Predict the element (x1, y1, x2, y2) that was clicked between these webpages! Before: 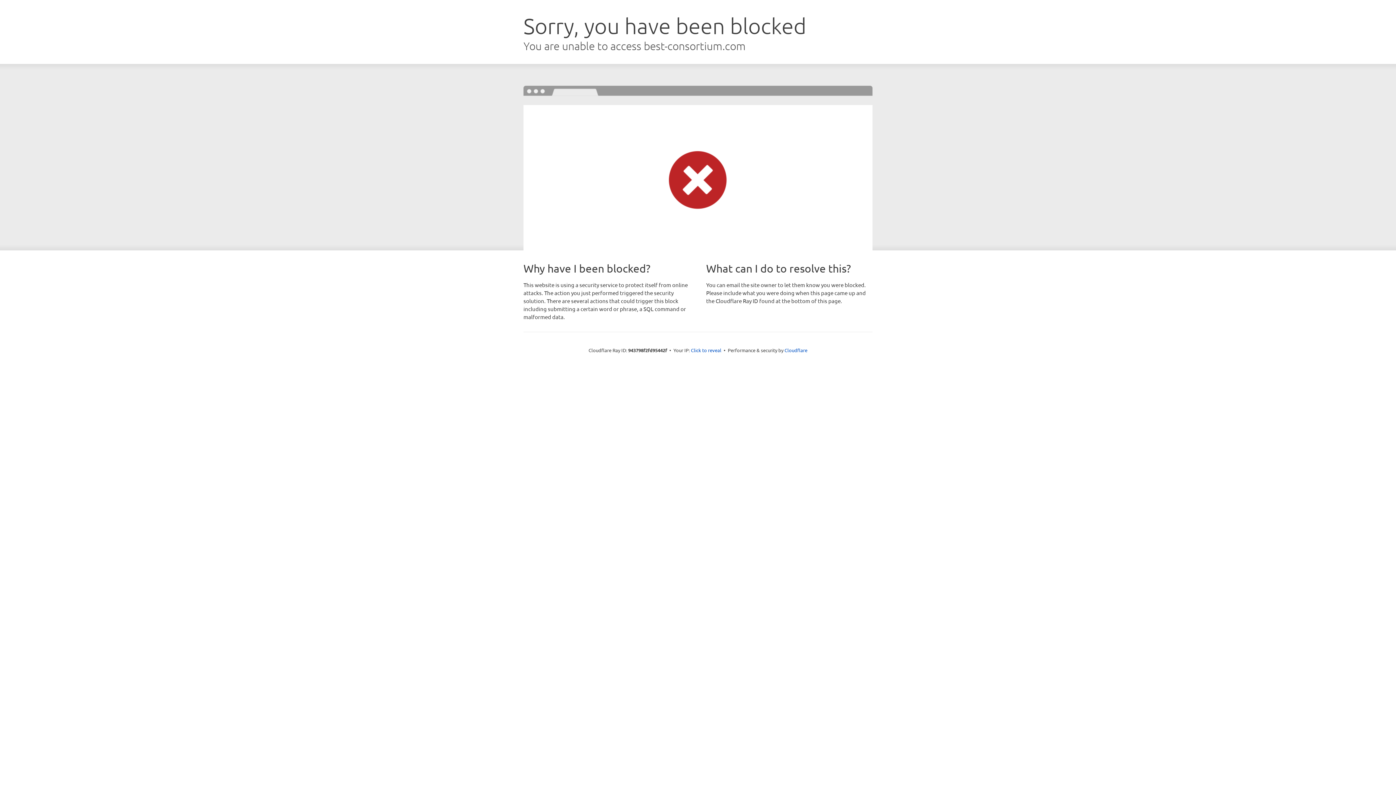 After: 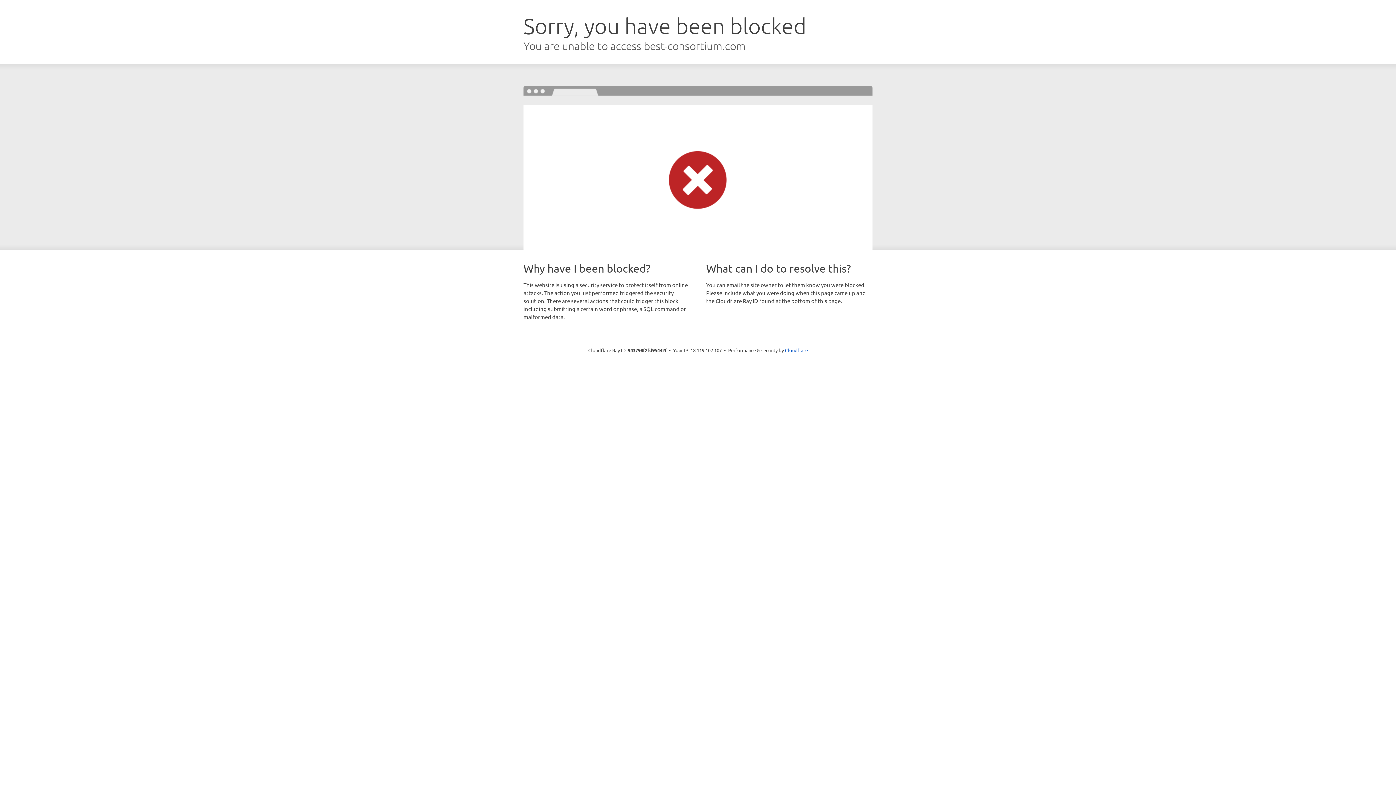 Action: label: Click to reveal bbox: (691, 346, 721, 353)